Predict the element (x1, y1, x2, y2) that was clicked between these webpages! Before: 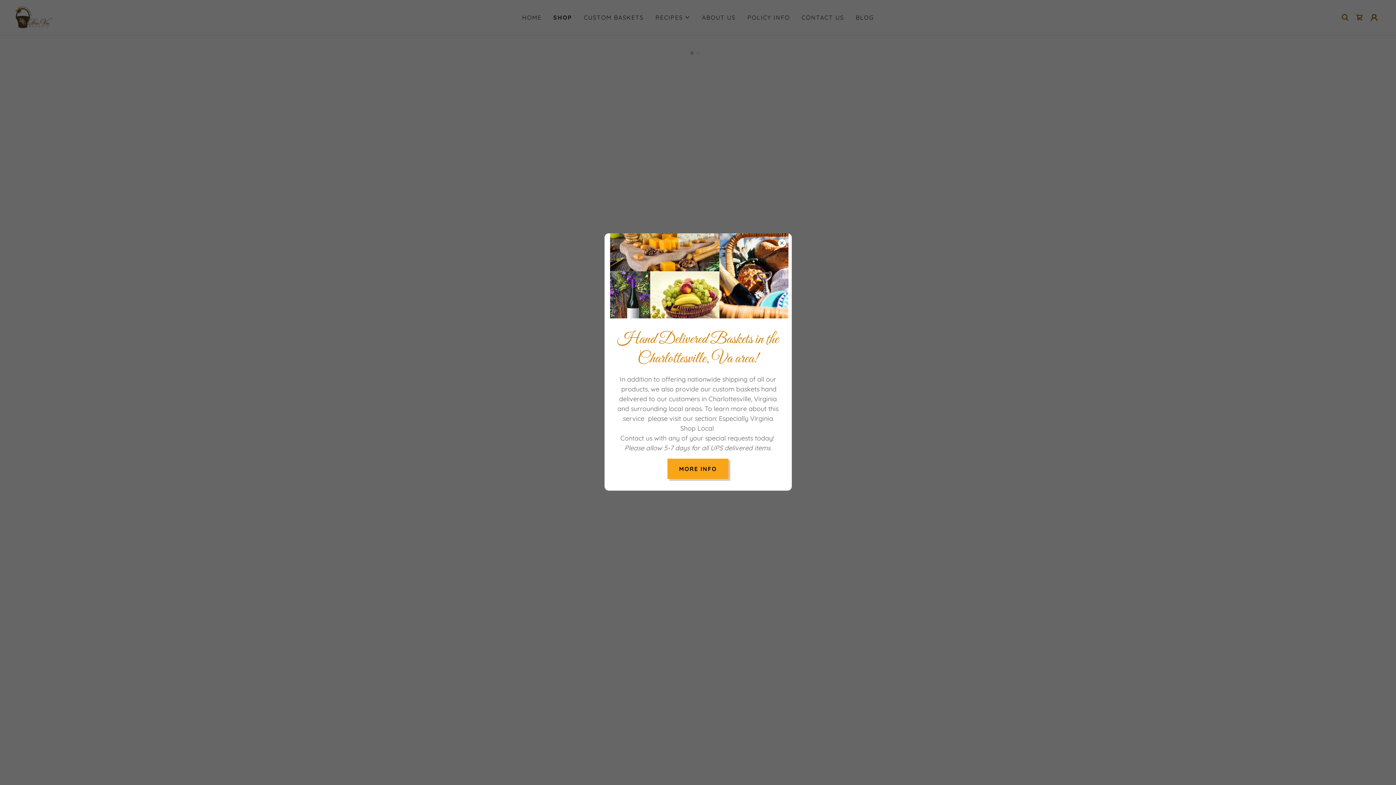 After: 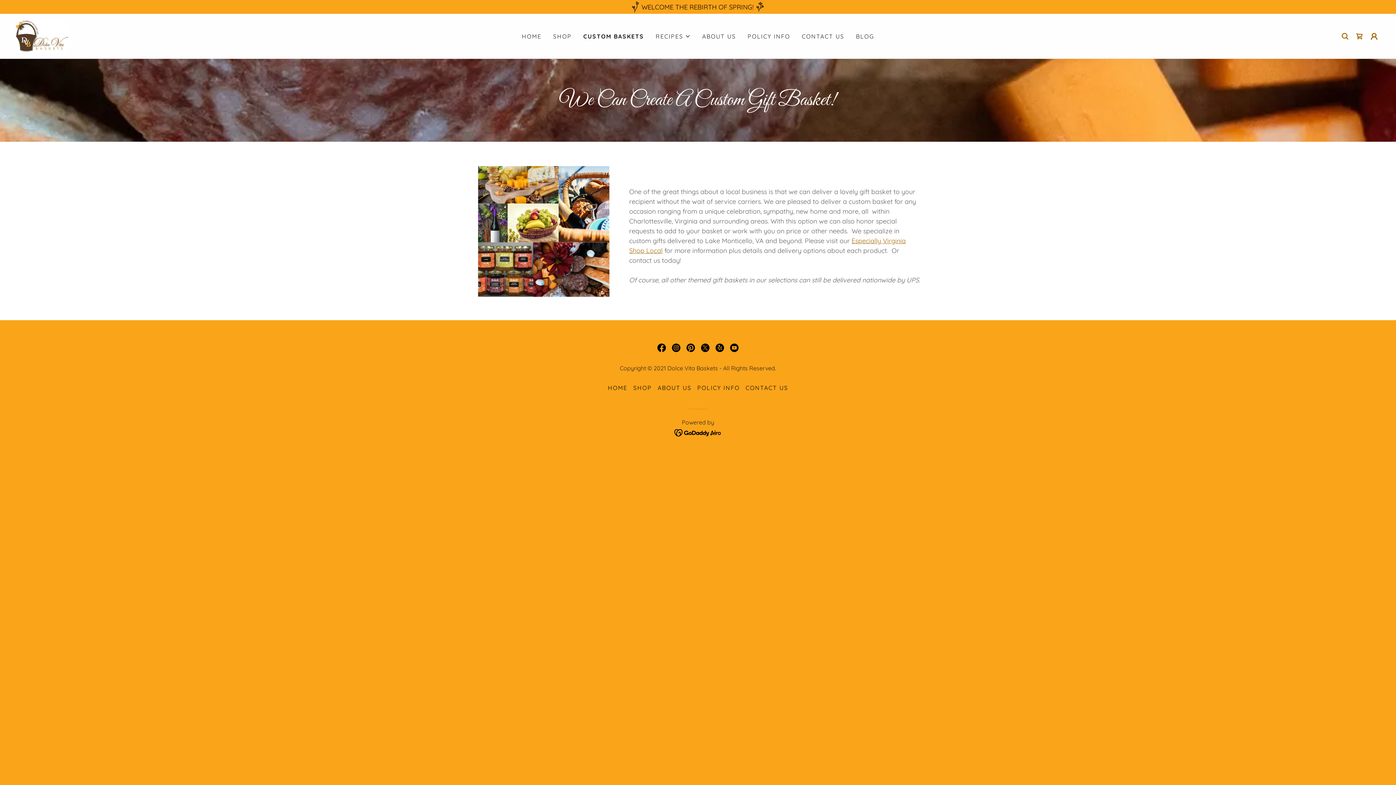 Action: label: MORE INFO bbox: (667, 458, 728, 479)